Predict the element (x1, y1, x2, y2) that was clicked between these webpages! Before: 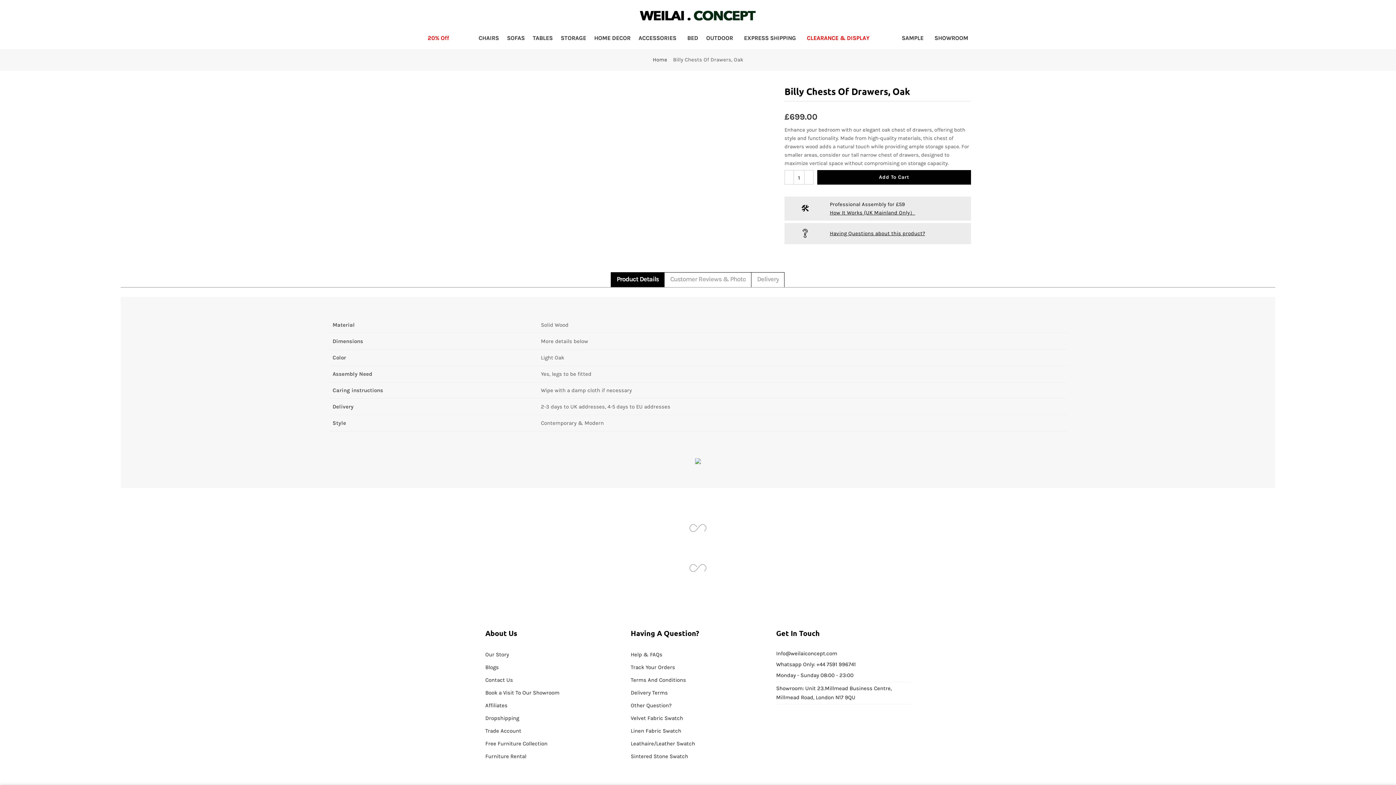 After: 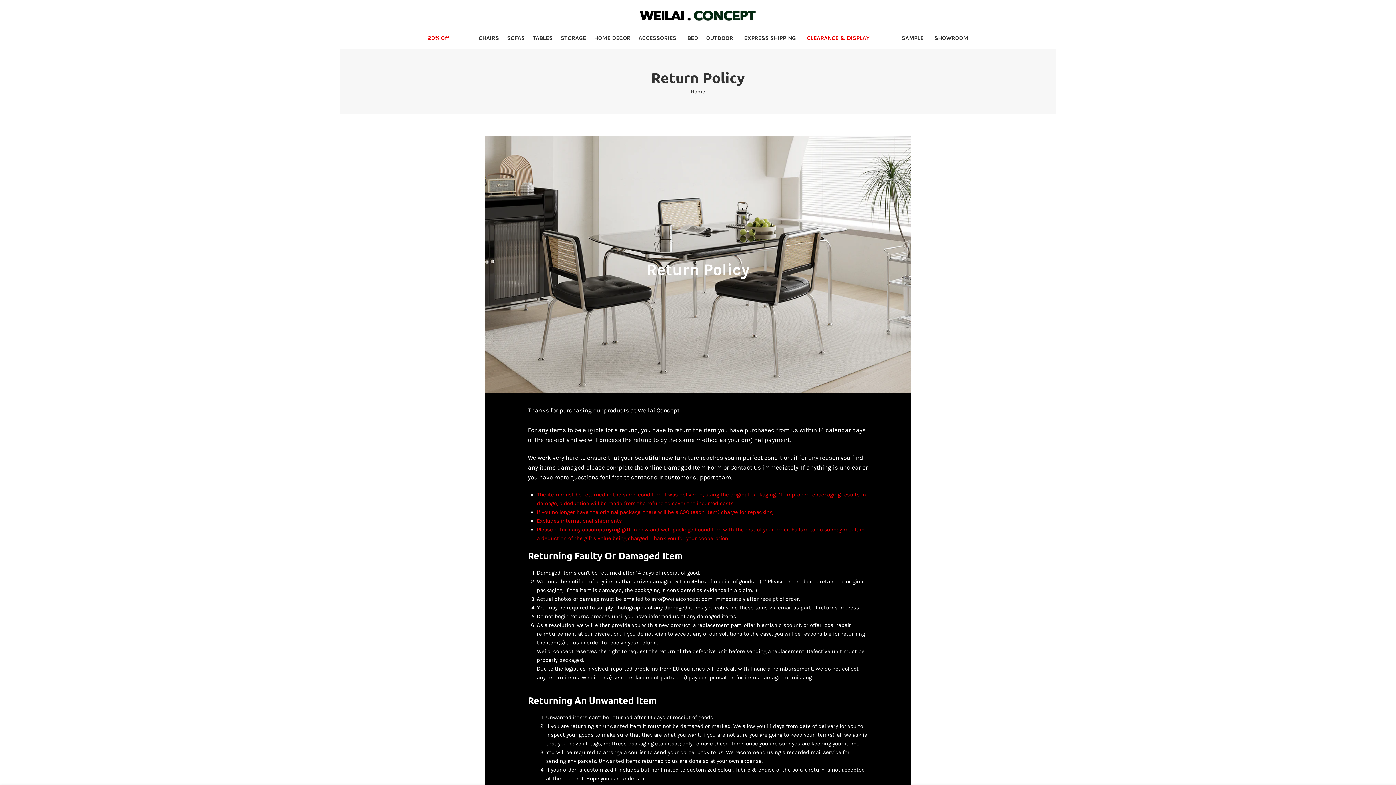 Action: bbox: (630, 677, 686, 683) label: Terms And Conditions